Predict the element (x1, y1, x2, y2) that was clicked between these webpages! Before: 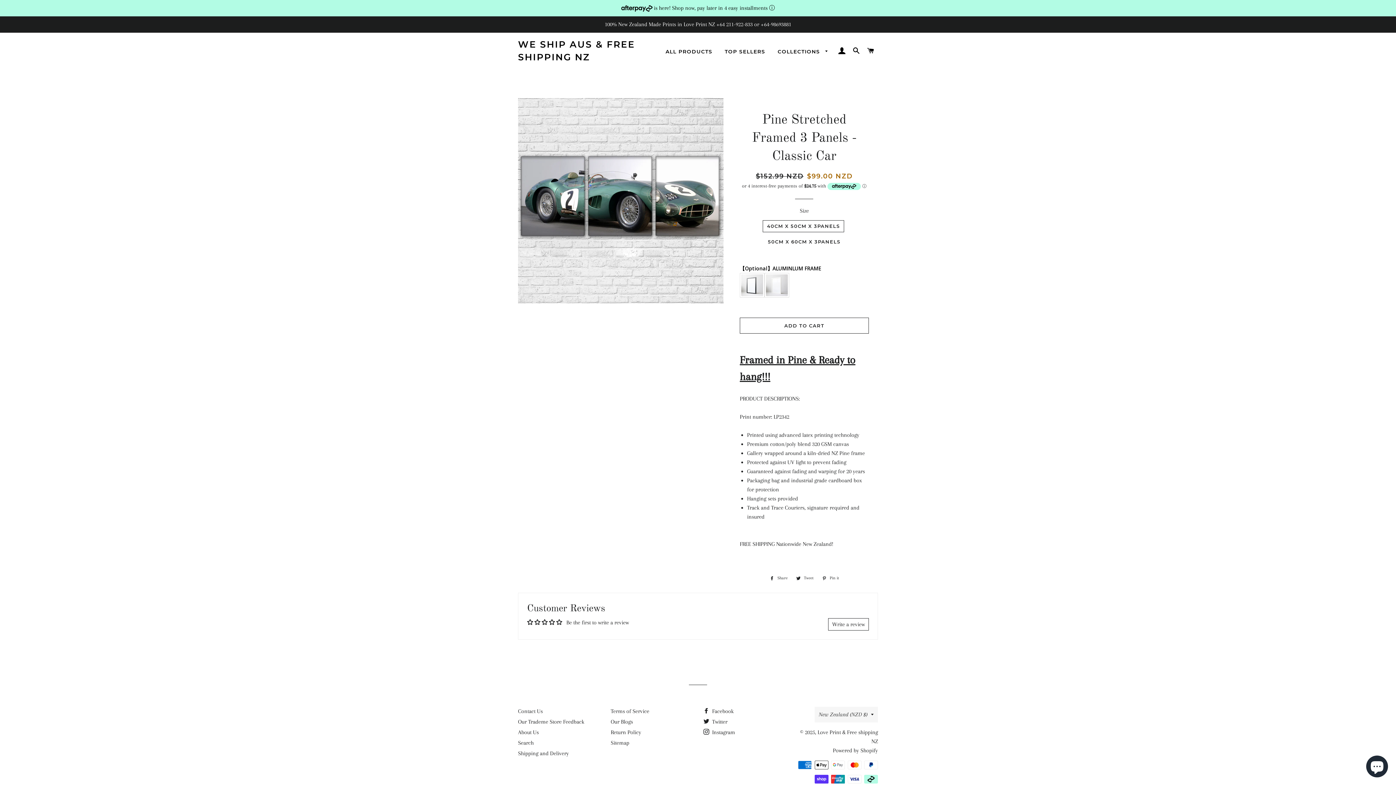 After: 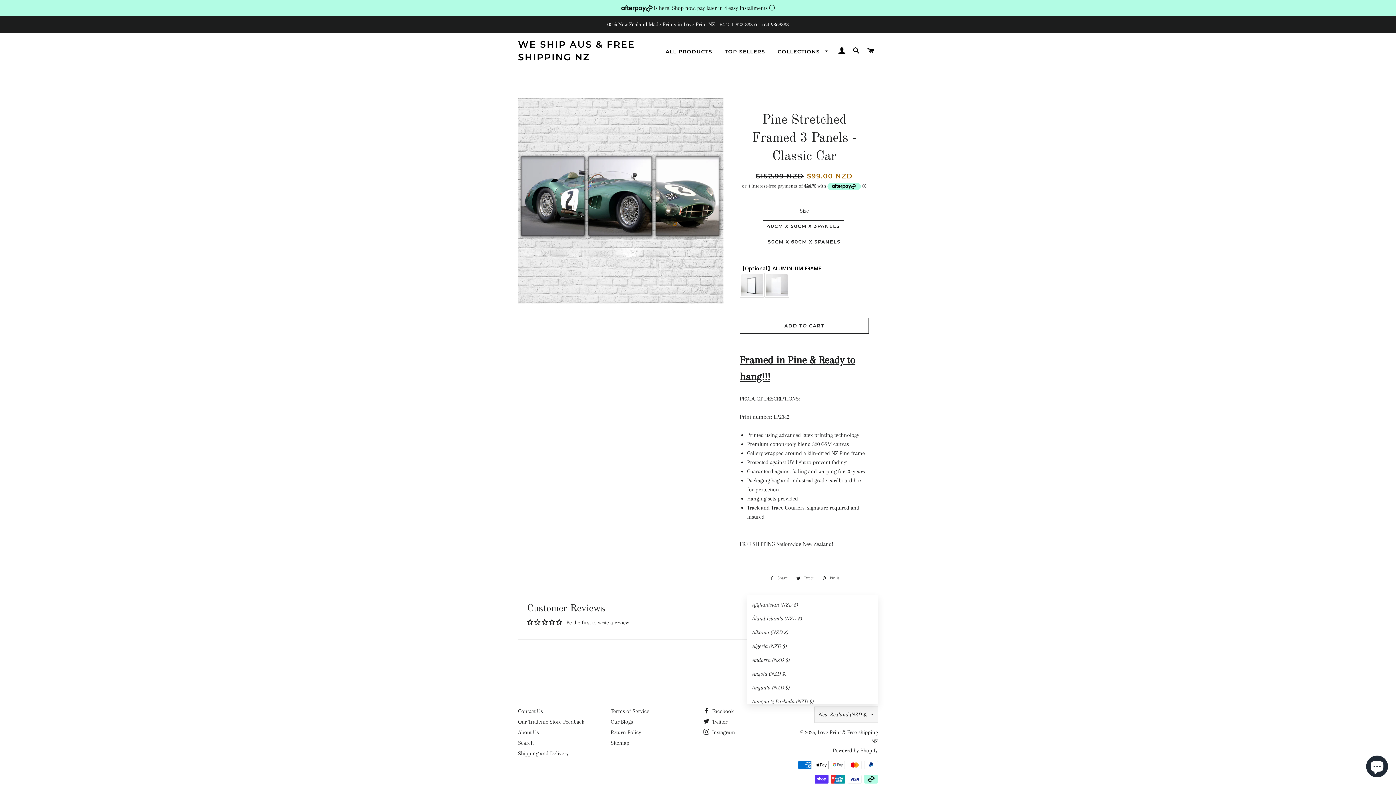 Action: label: New Zealand (NZD $) bbox: (814, 707, 878, 722)